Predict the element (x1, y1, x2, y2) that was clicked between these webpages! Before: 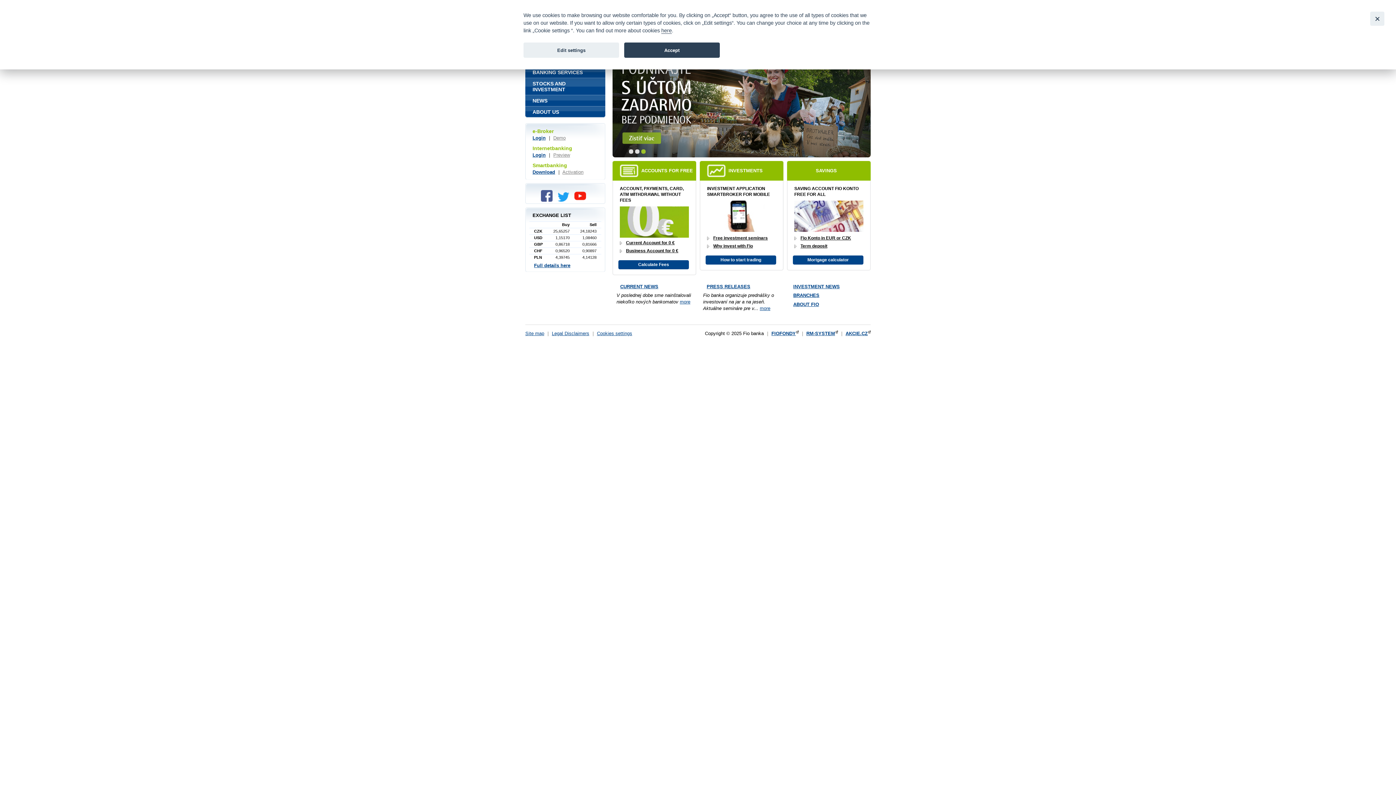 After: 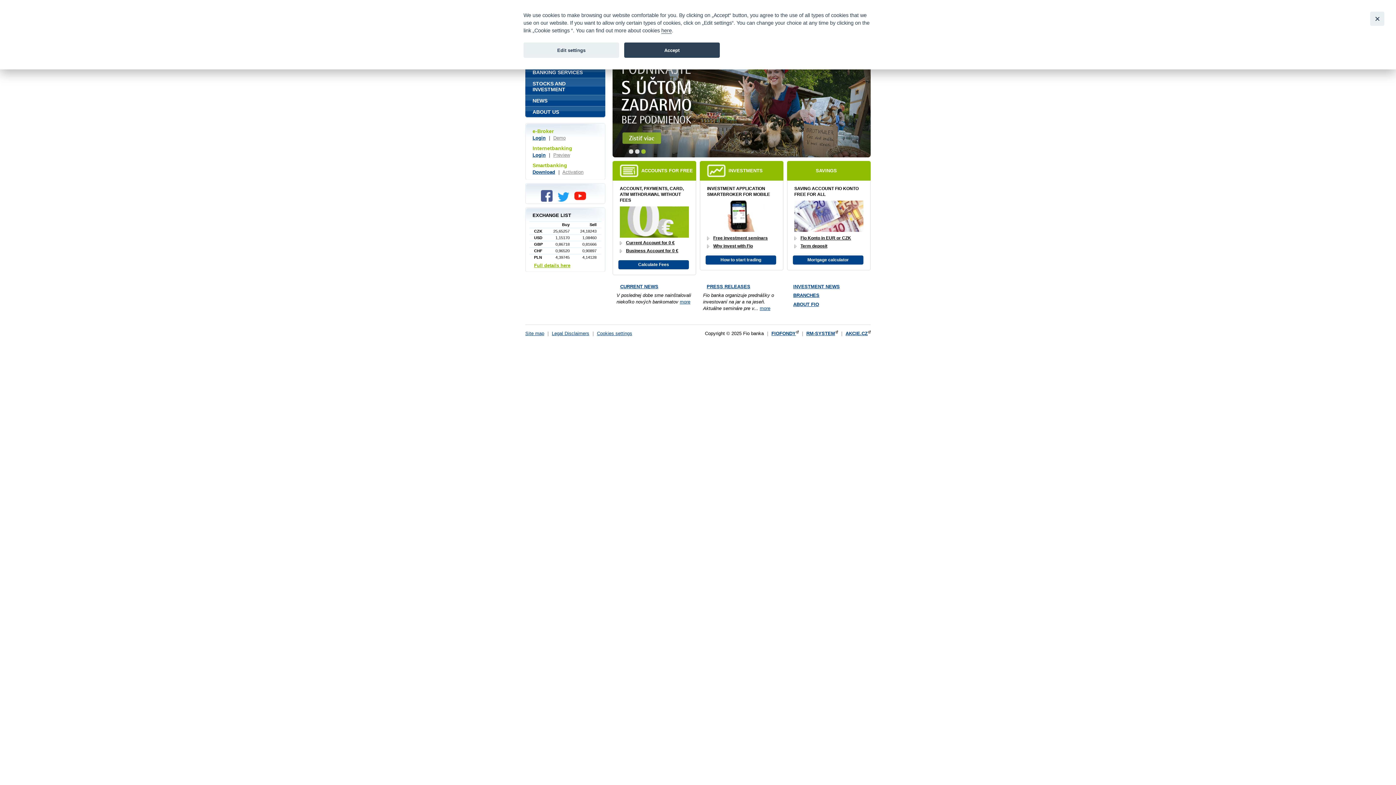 Action: label: Full details here bbox: (534, 262, 570, 268)